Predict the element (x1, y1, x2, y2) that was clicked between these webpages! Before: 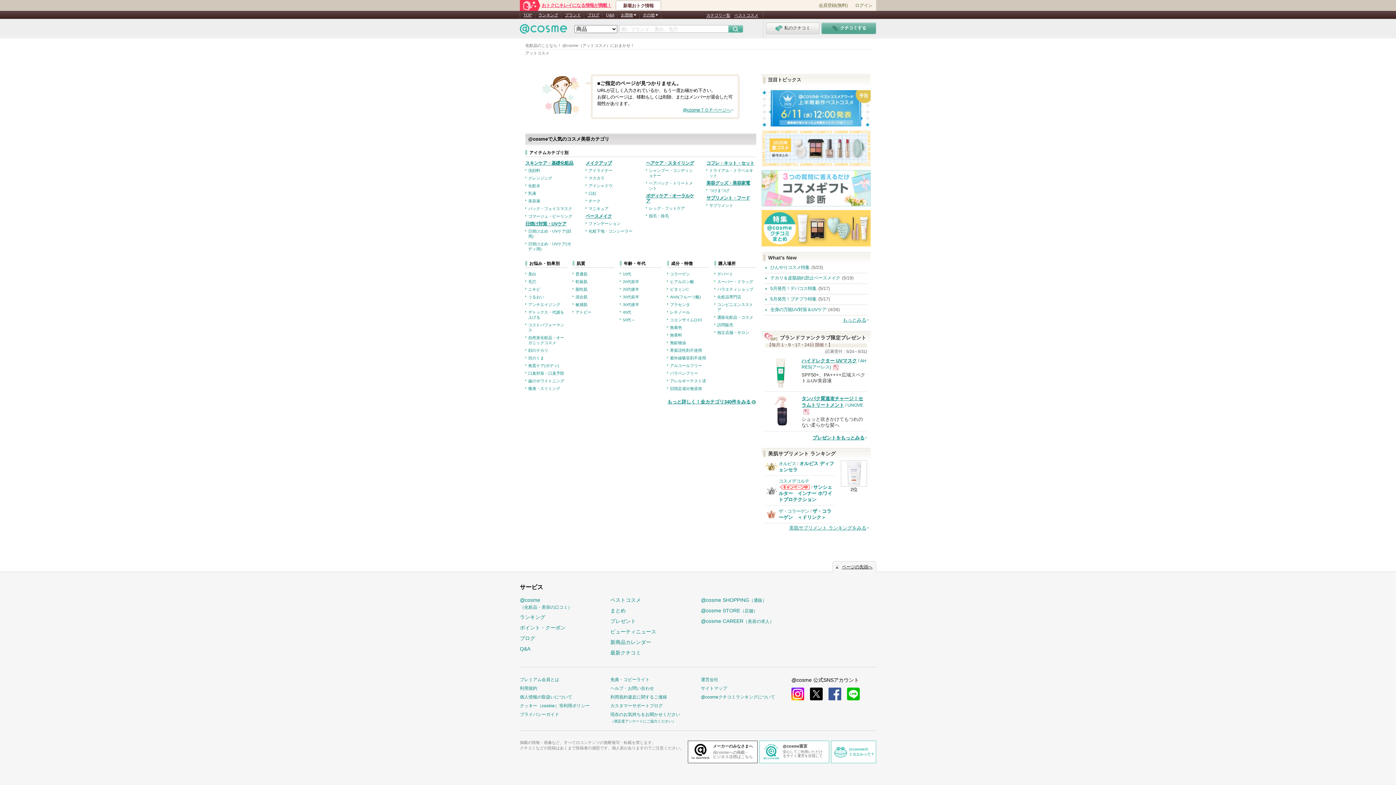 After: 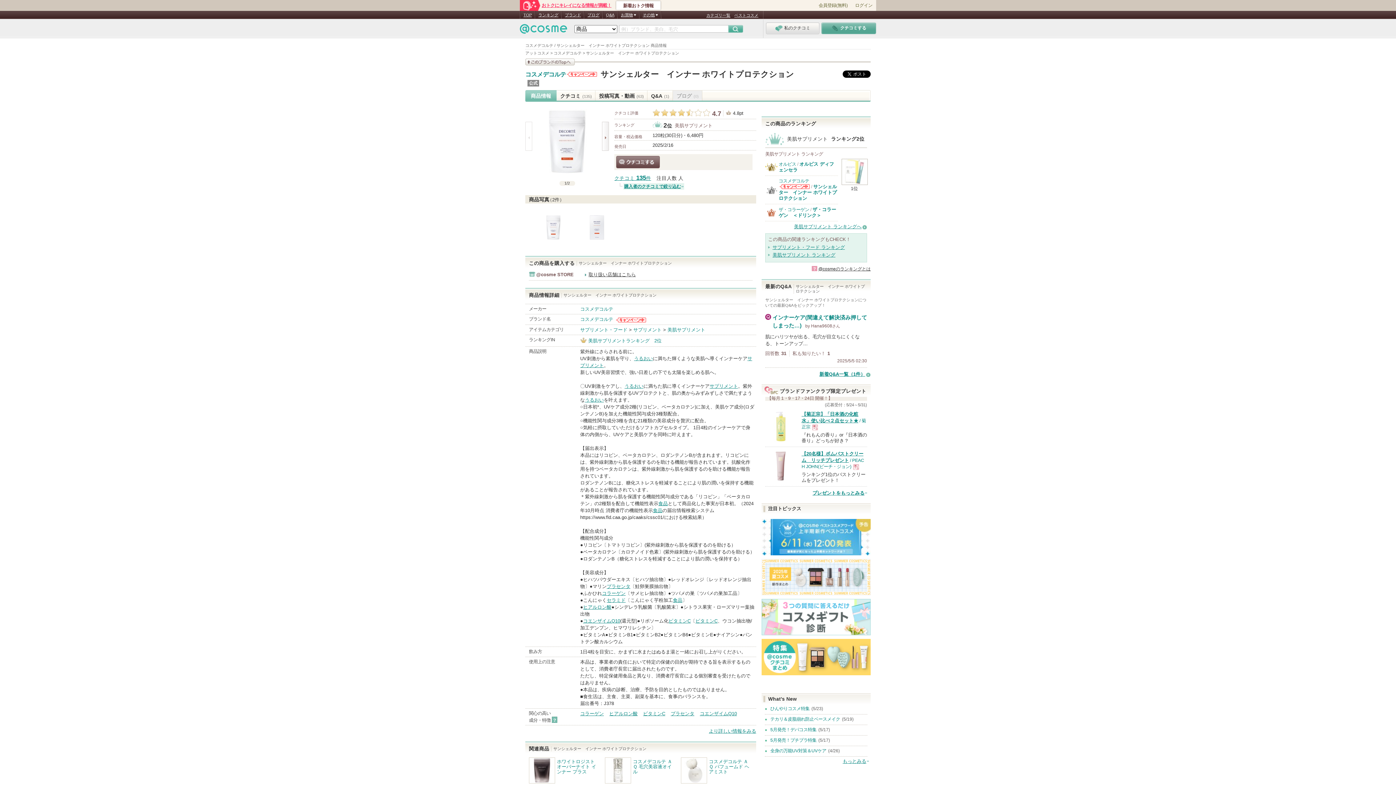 Action: label: サンシェルター　インナー ホワイトプロテクション bbox: (778, 484, 832, 502)